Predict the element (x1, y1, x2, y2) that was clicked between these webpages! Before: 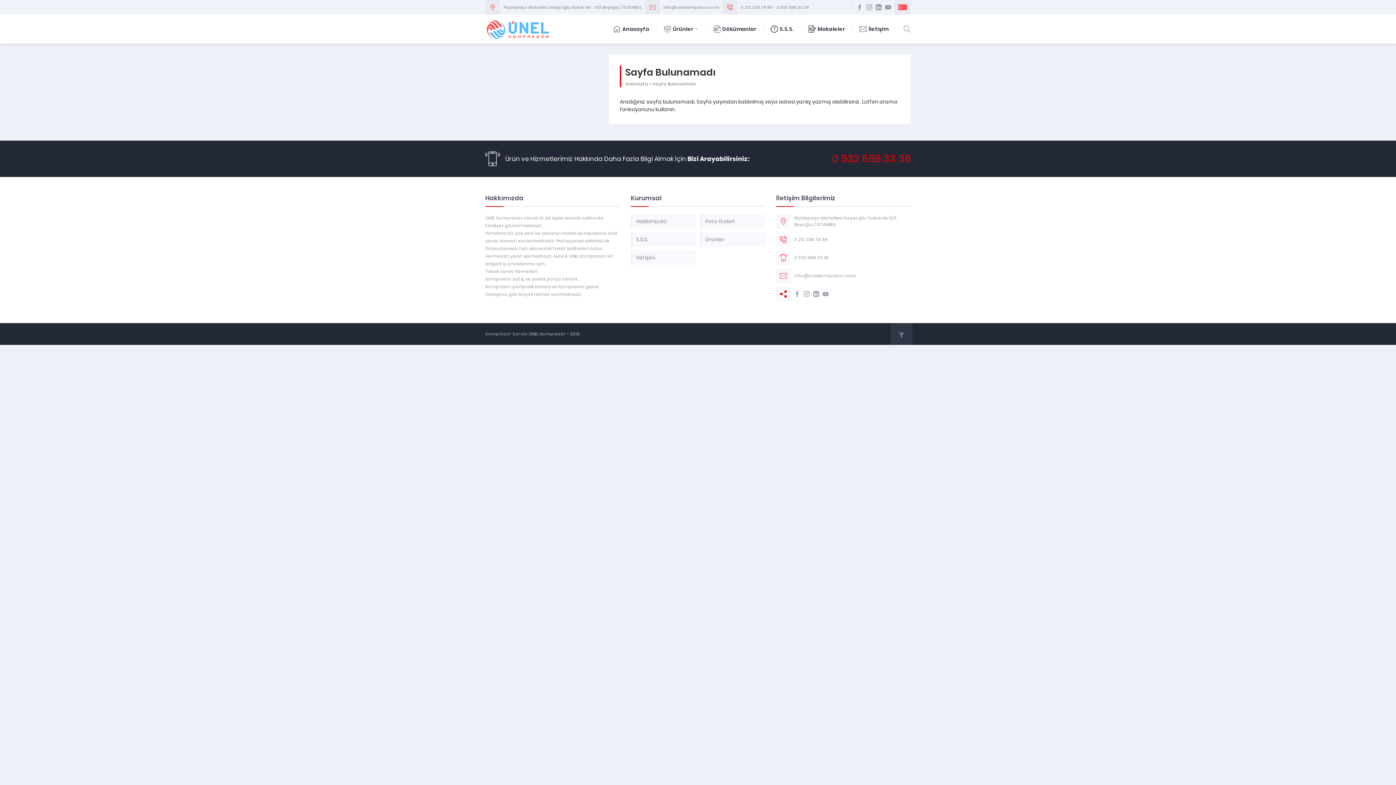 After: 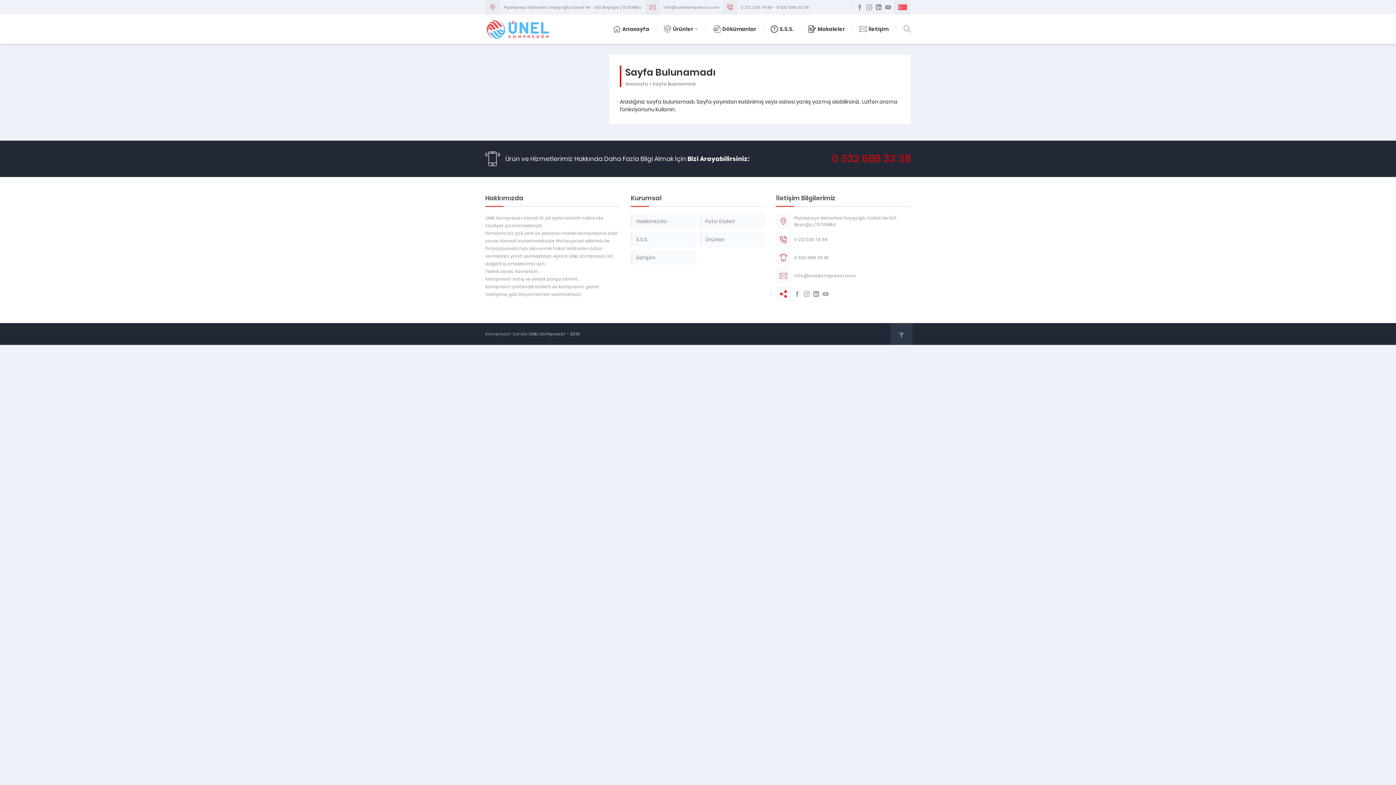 Action: bbox: (822, 291, 828, 297)